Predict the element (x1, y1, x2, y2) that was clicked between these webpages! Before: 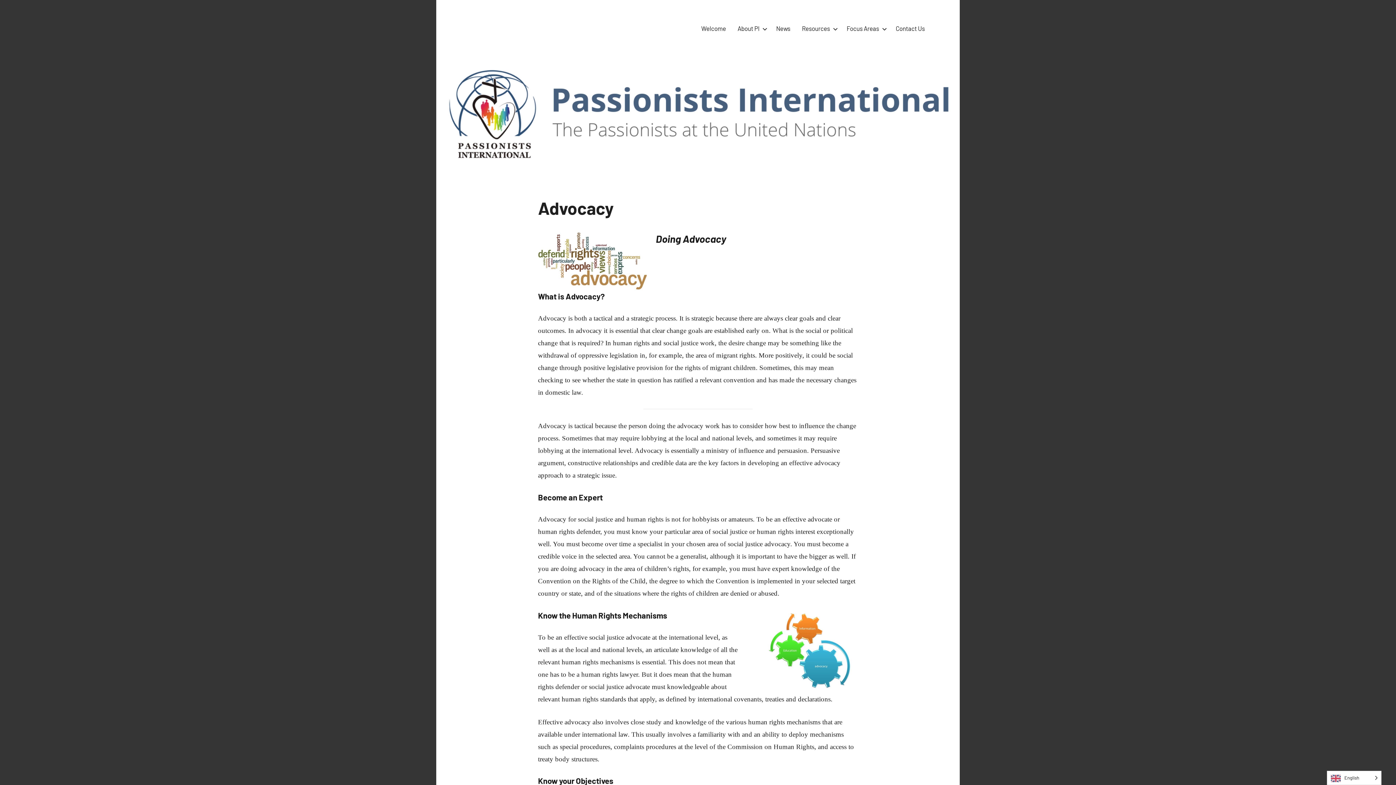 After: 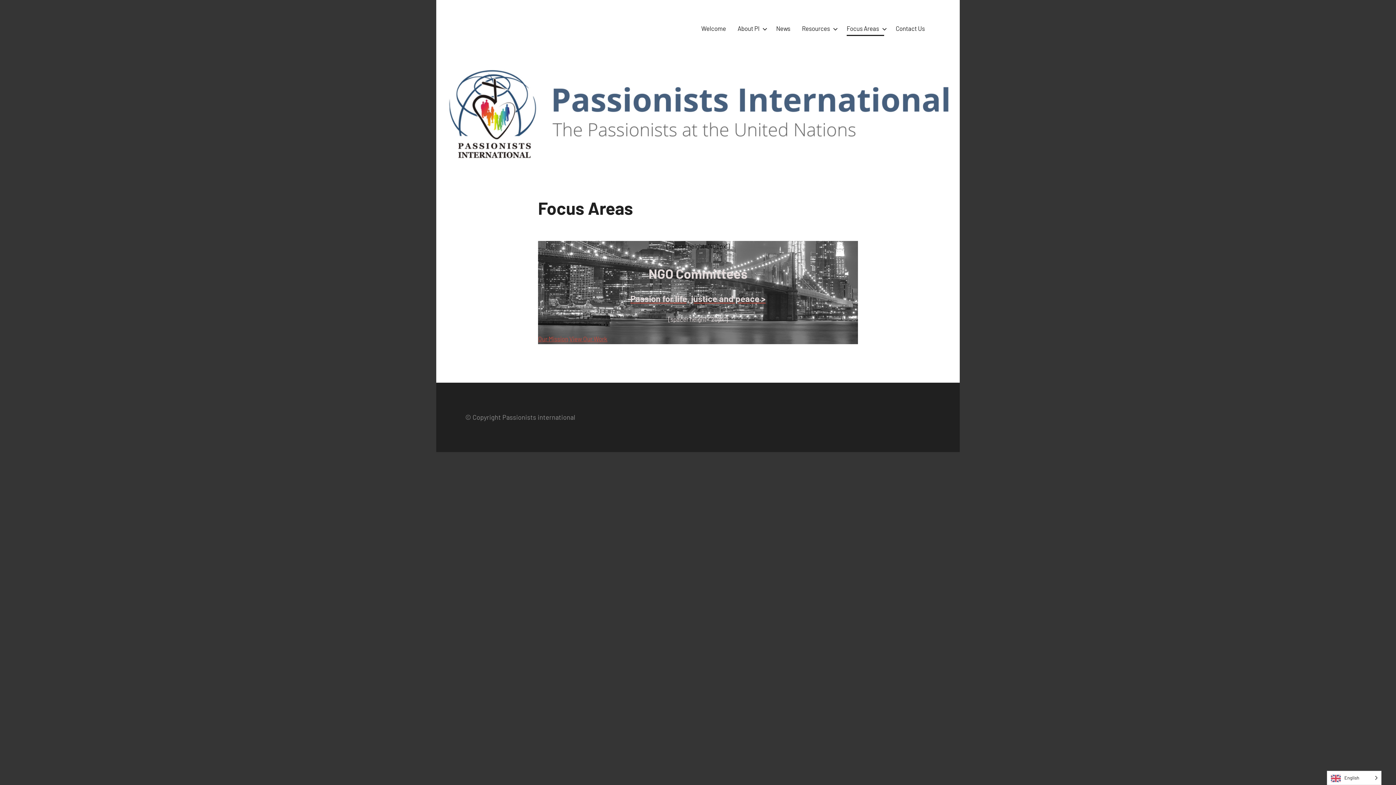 Action: bbox: (846, 22, 884, 36) label: Focus Areas